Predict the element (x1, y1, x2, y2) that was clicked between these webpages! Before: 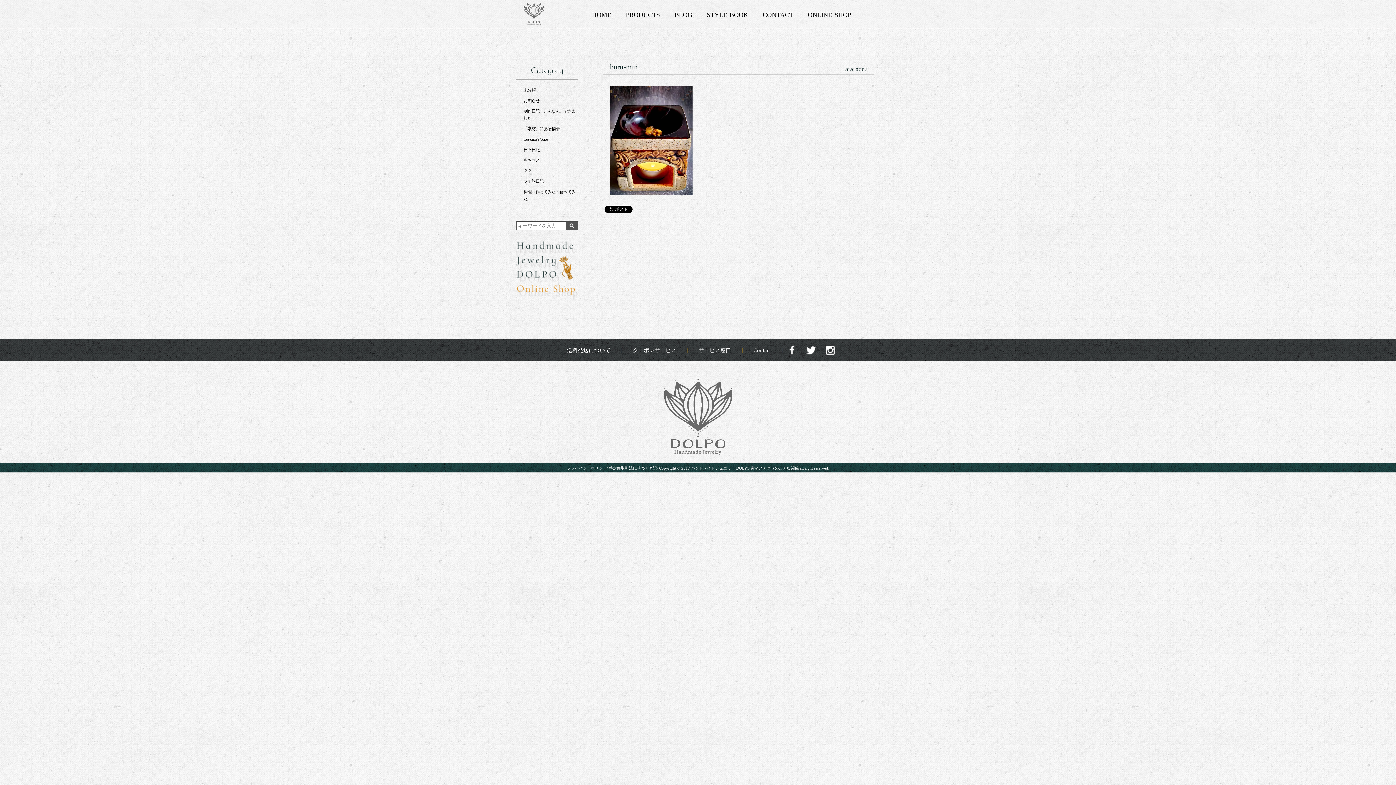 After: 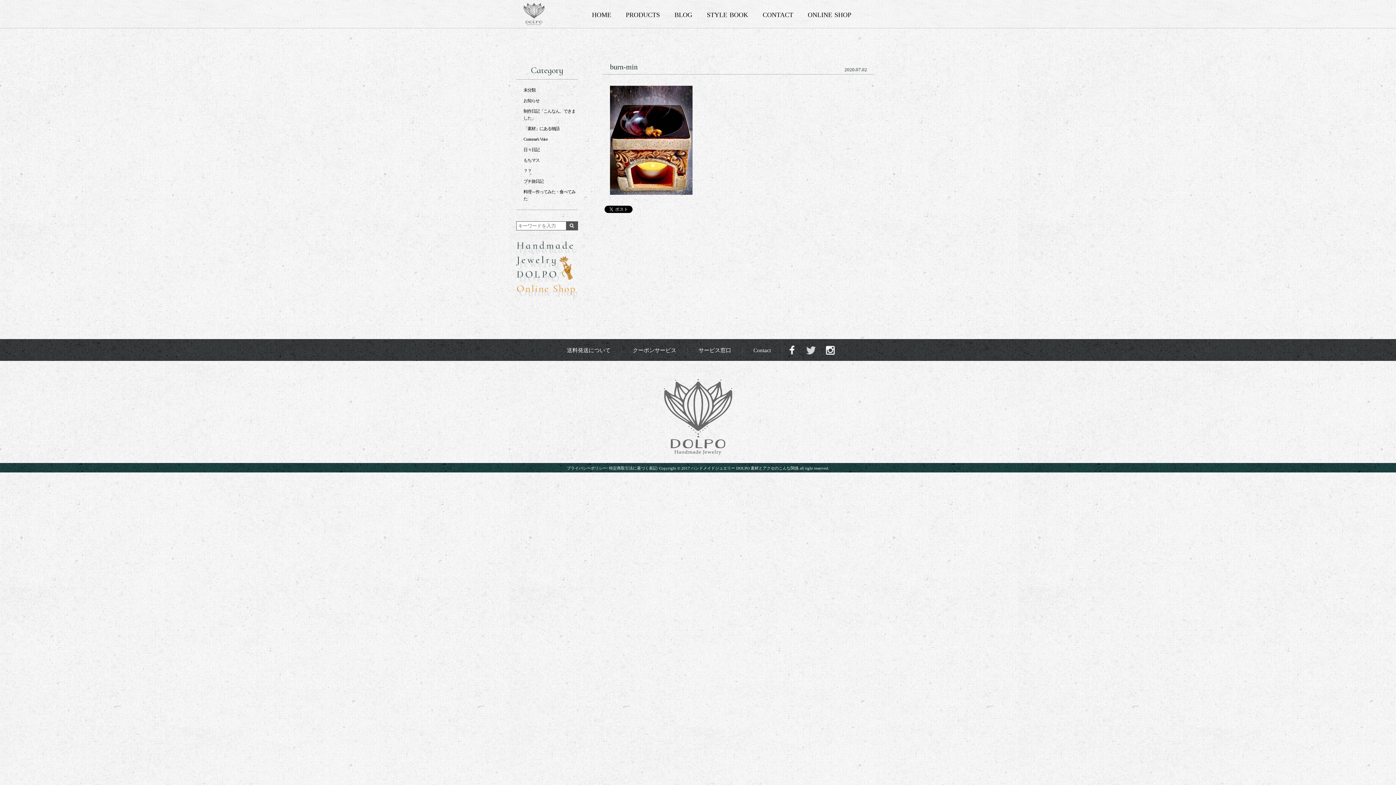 Action: bbox: (805, 350, 817, 356)